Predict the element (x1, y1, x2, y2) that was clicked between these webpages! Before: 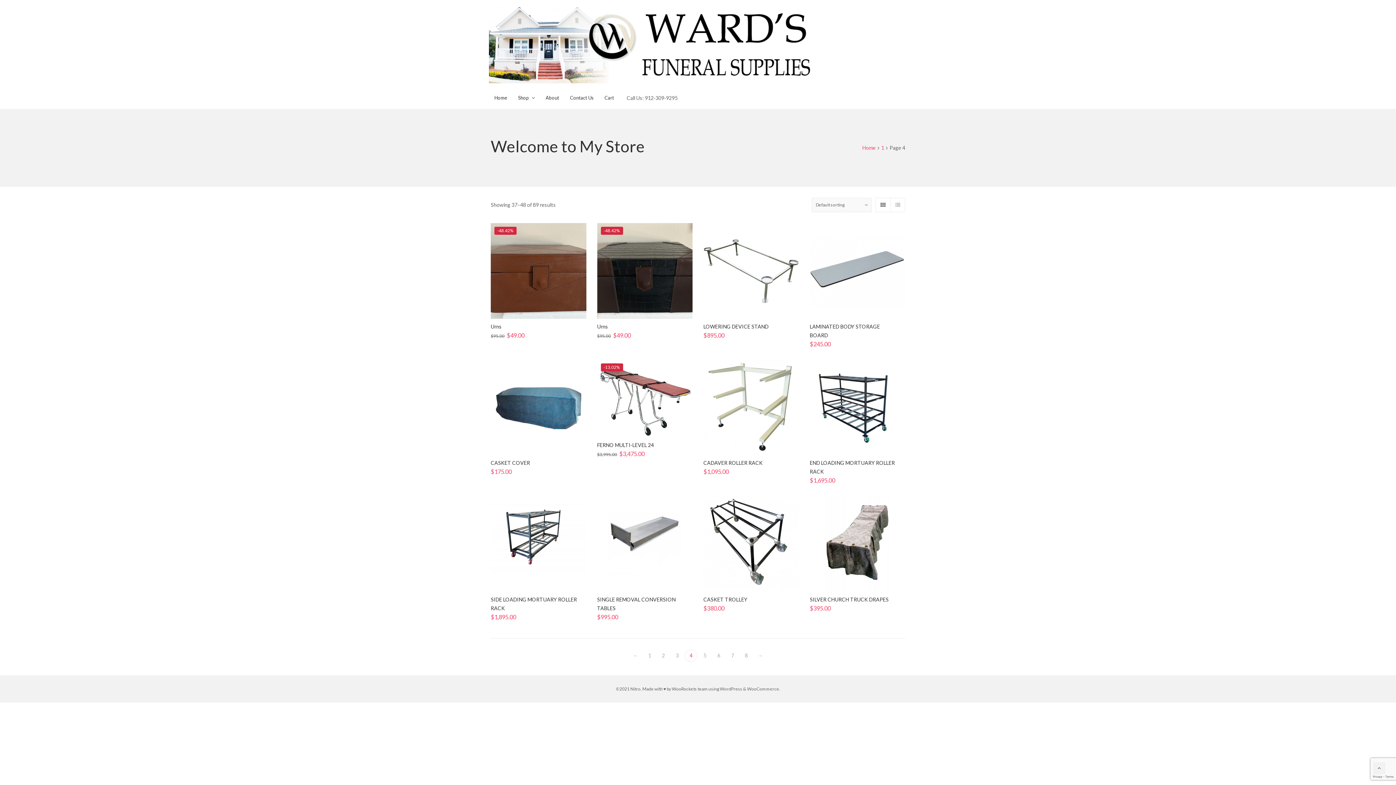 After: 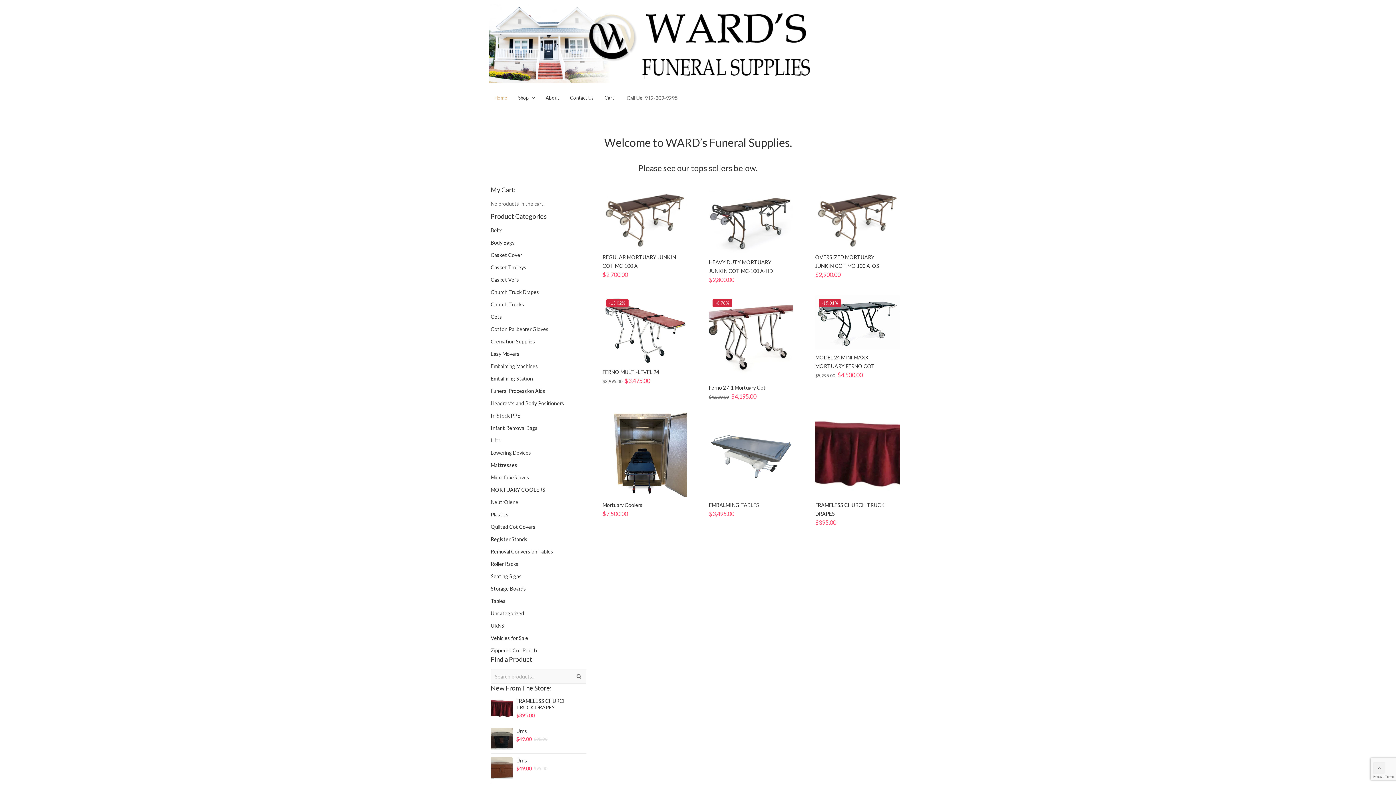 Action: bbox: (489, 38, 816, 46)